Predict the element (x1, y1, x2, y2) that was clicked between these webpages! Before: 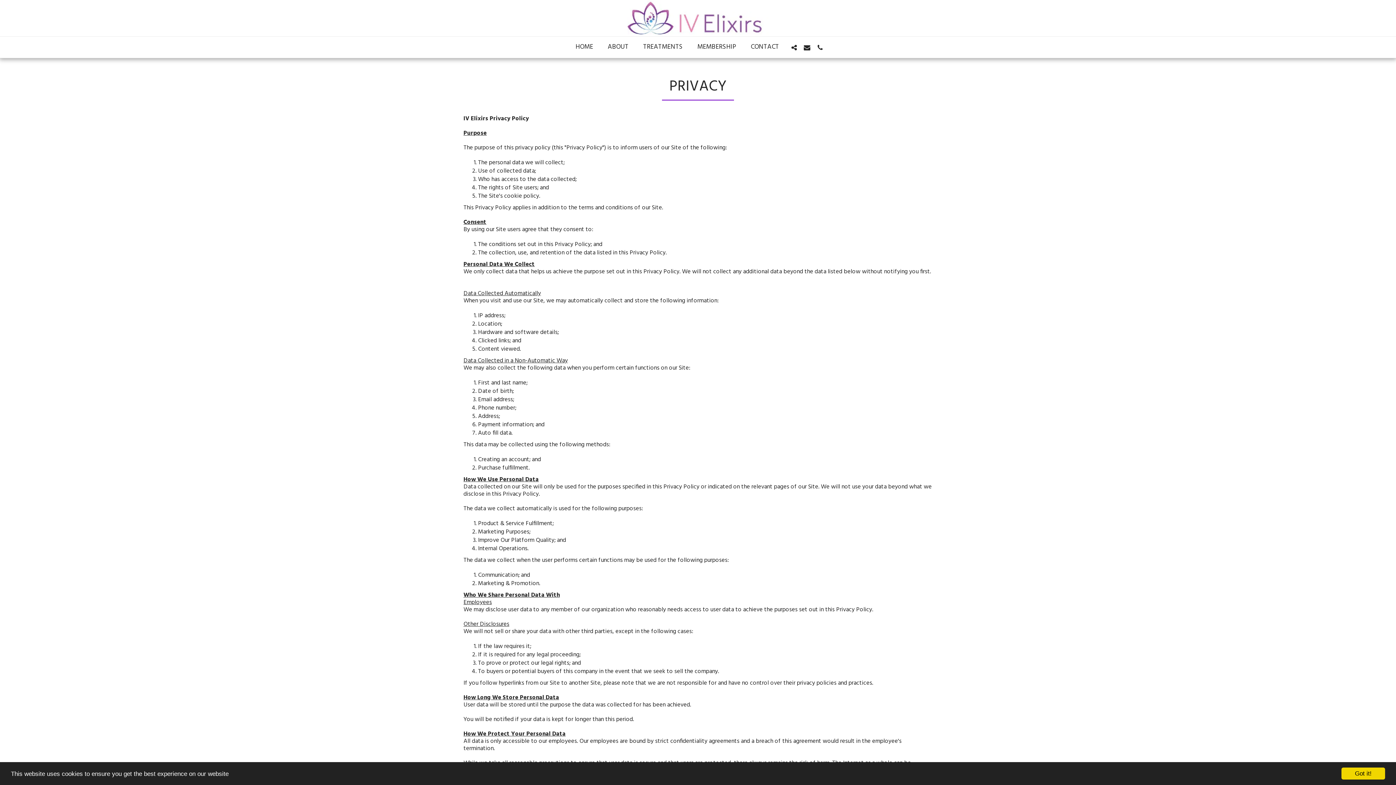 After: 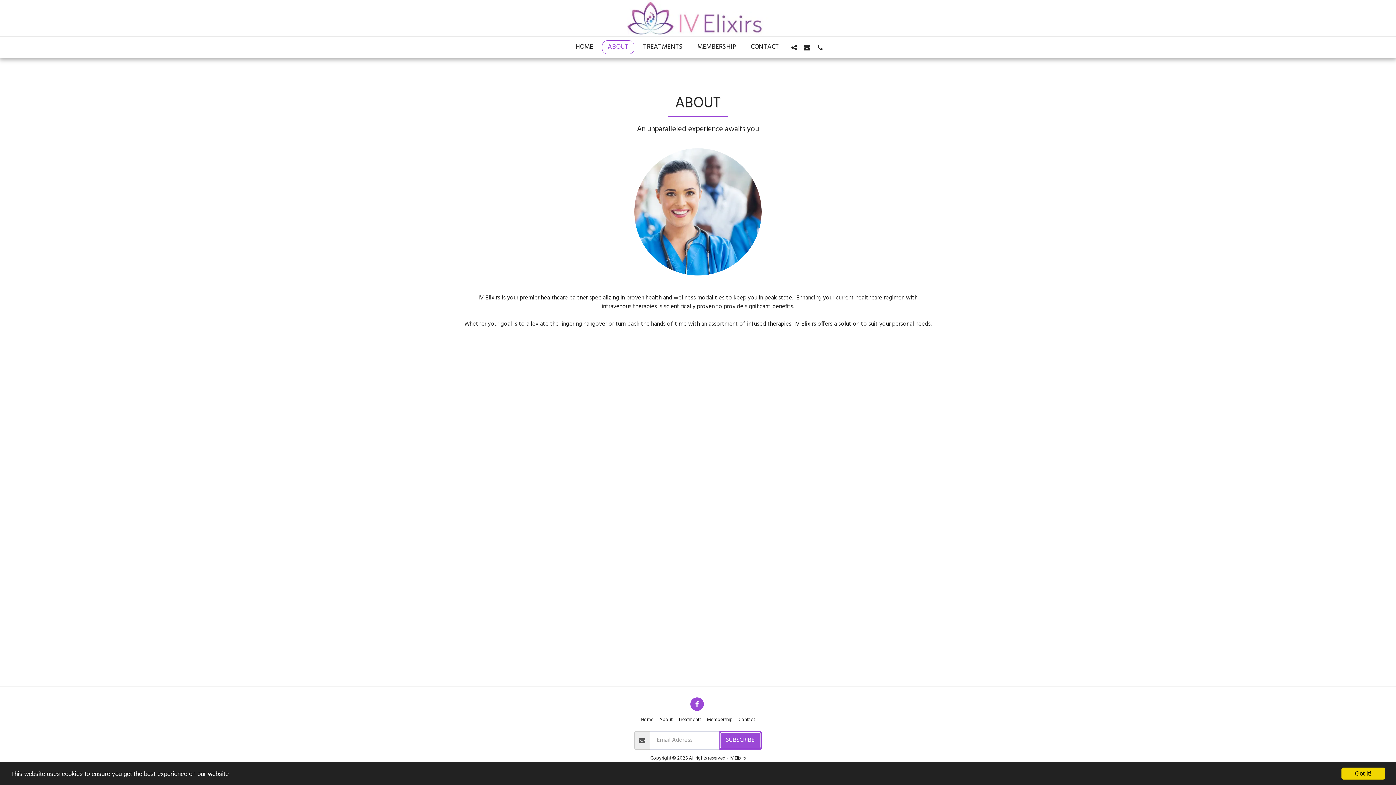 Action: bbox: (602, 40, 634, 54) label: ABOUT